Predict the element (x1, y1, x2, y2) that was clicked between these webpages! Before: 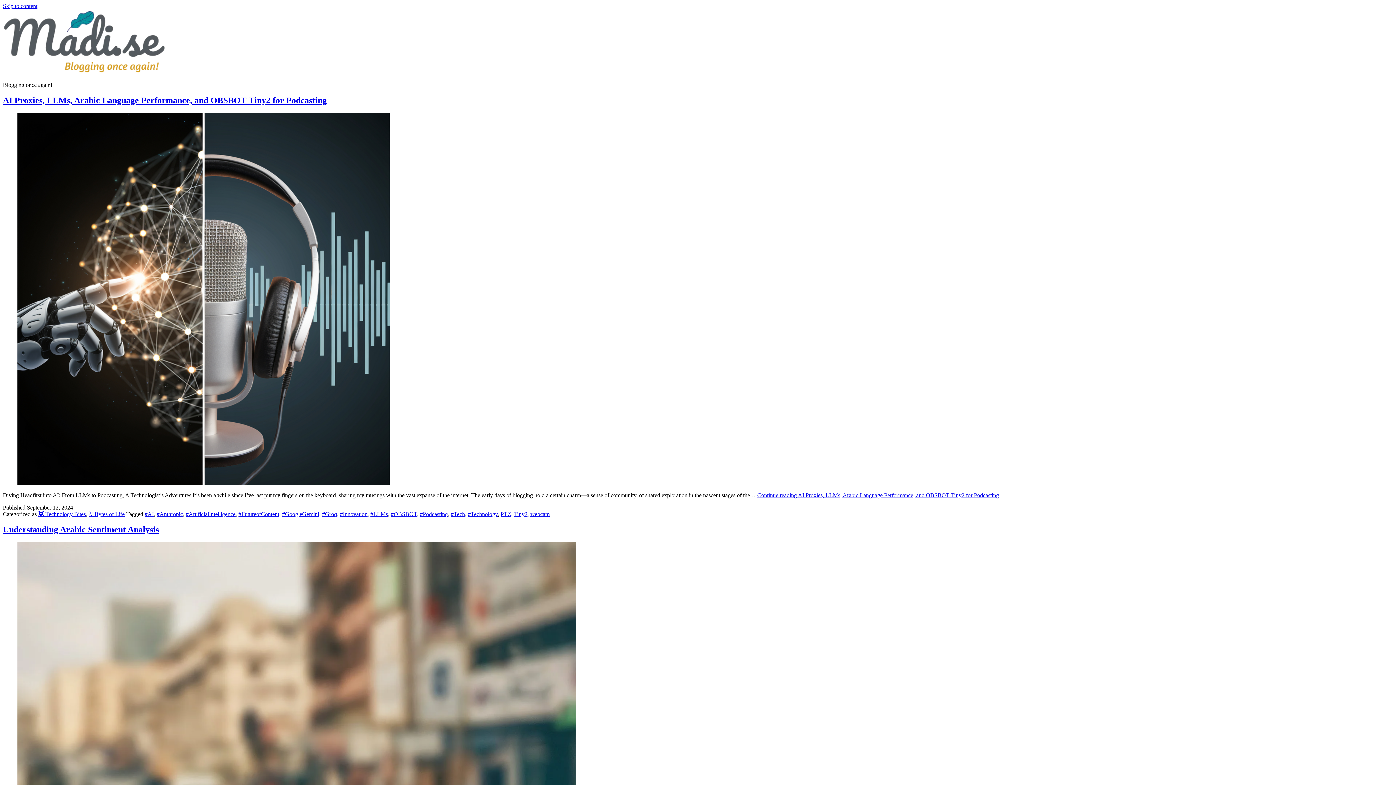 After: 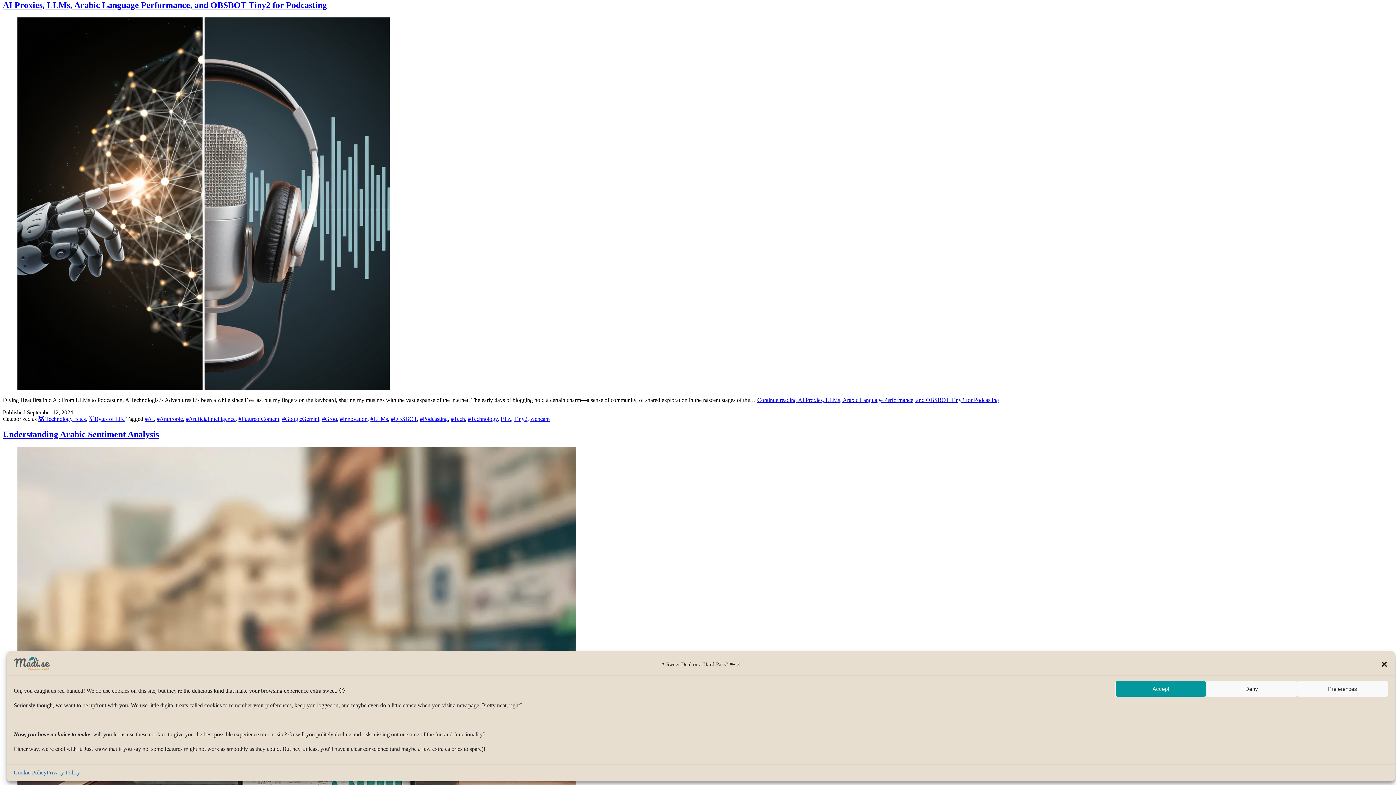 Action: bbox: (2, 2, 37, 9) label: Skip to content